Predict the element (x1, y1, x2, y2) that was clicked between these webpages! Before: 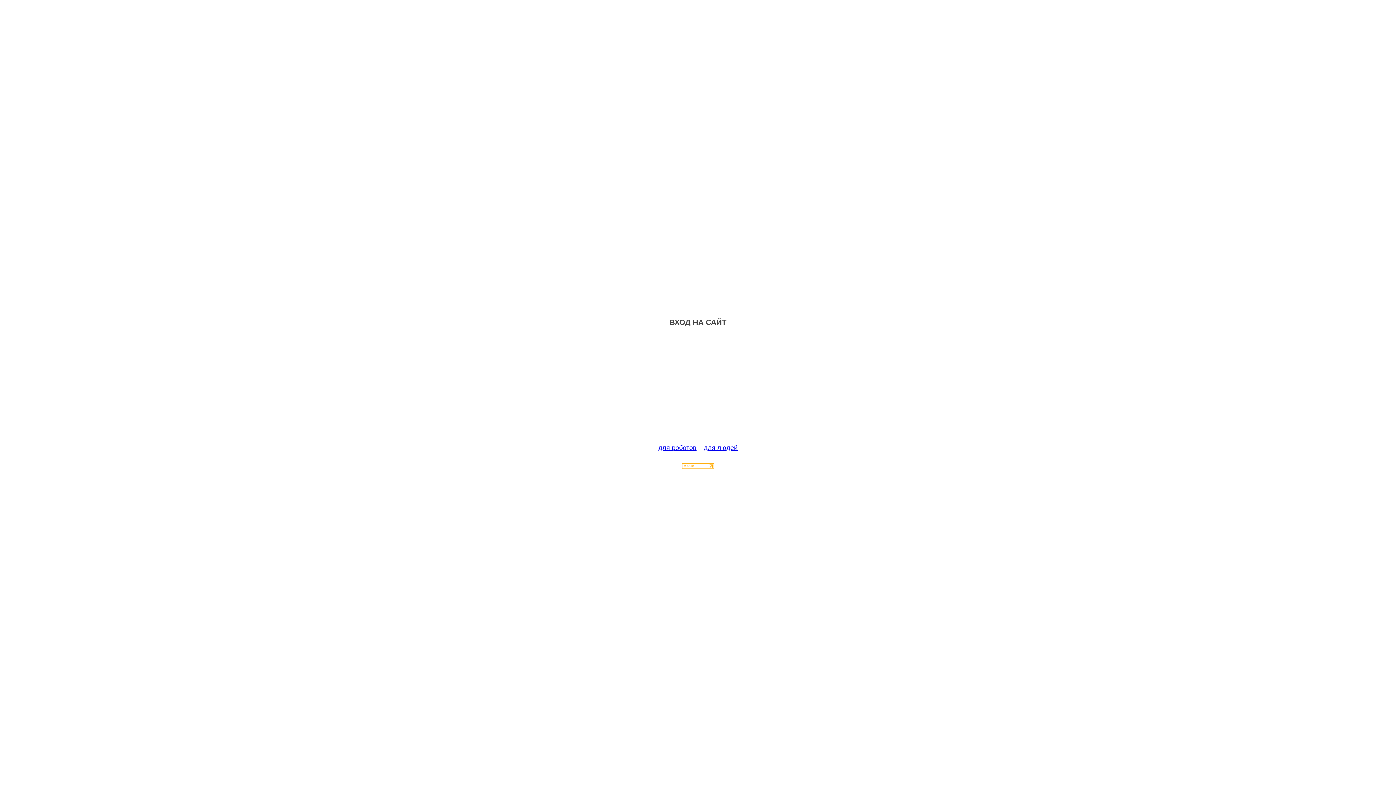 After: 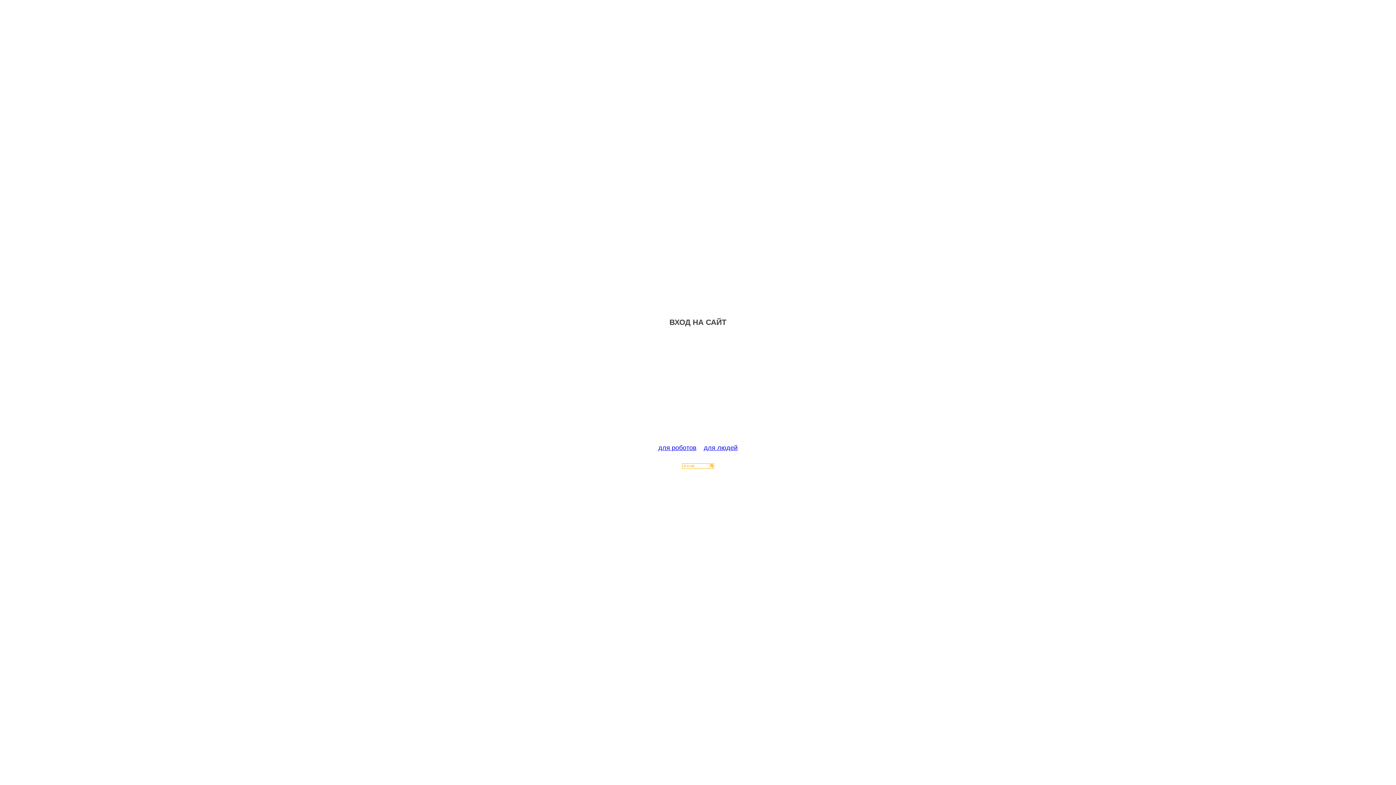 Action: bbox: (682, 463, 714, 470)